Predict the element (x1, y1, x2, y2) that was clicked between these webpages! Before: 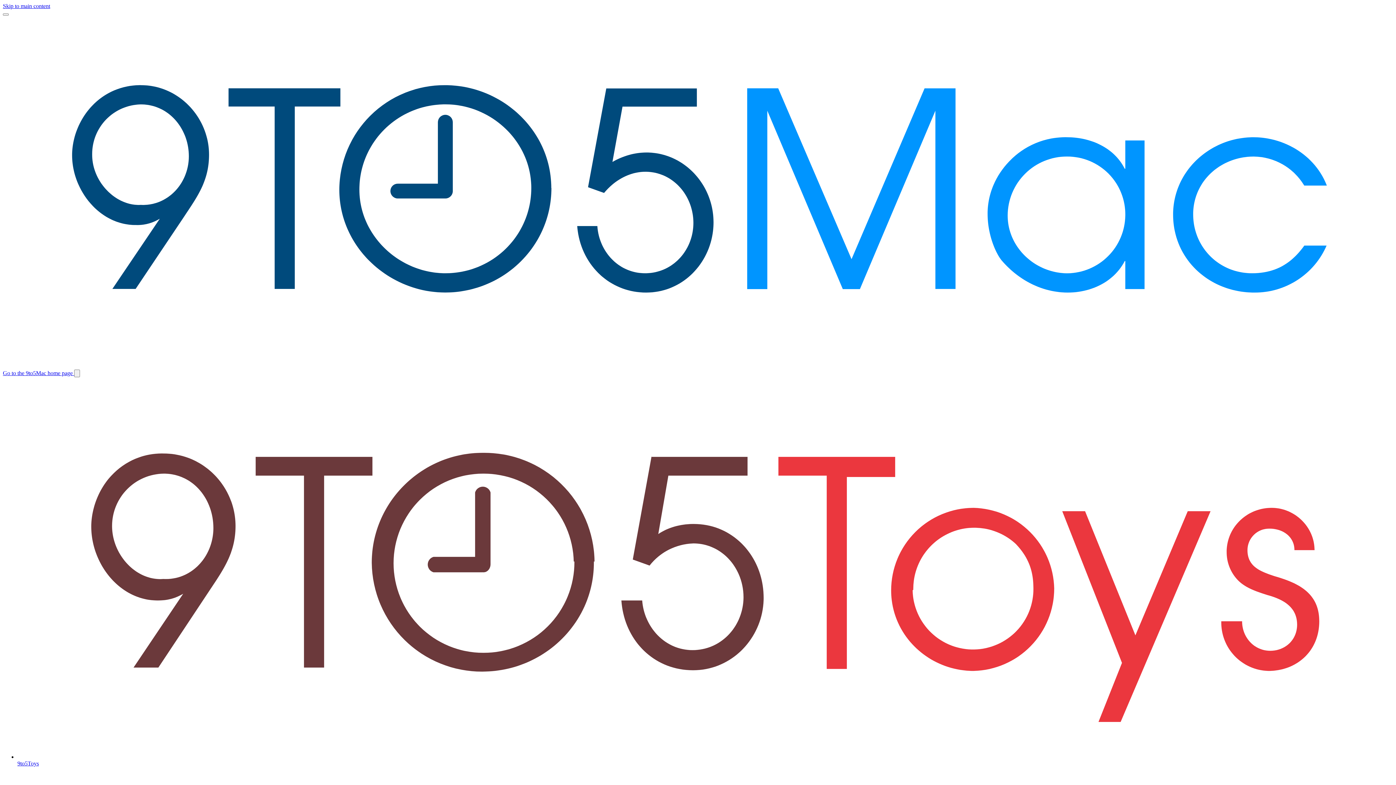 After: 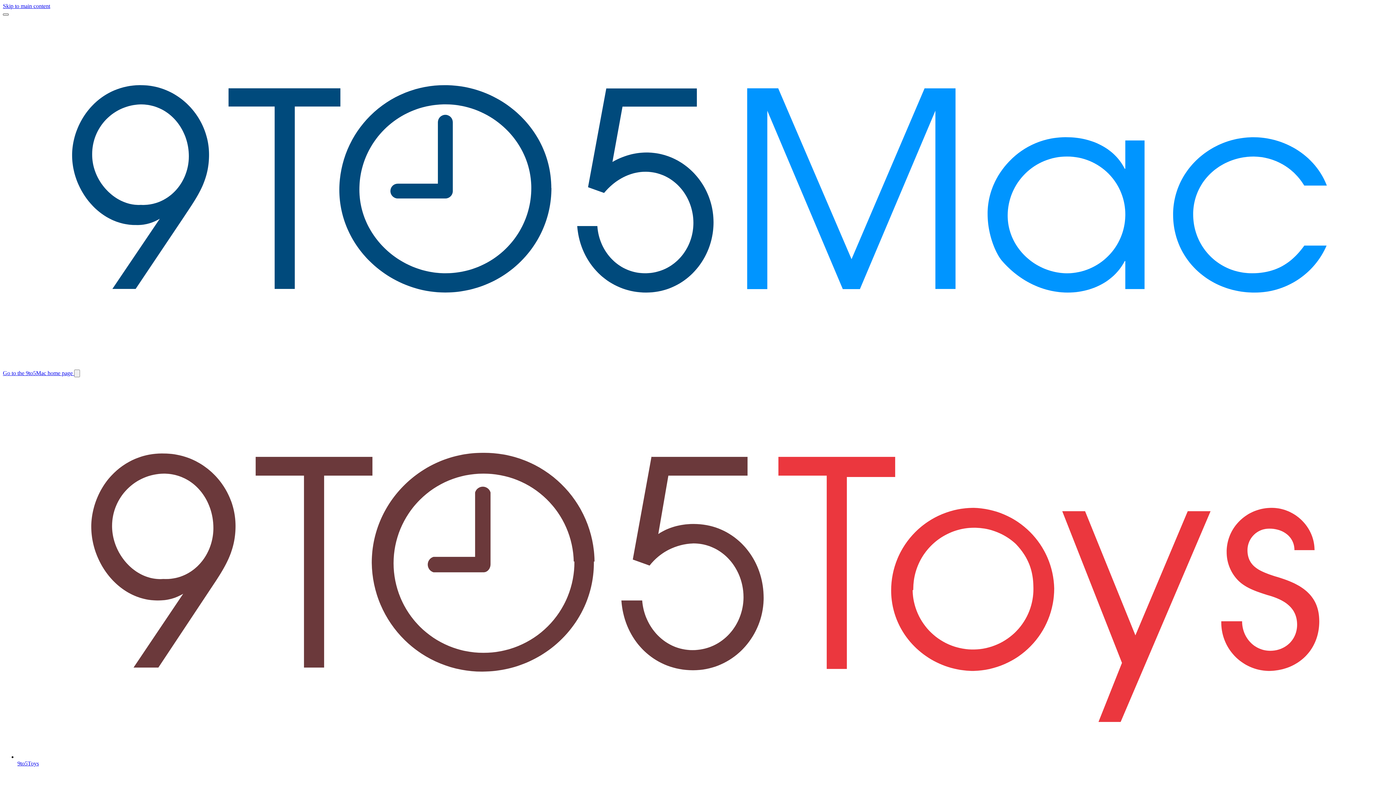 Action: label: Toggle main menu bbox: (2, 13, 8, 15)